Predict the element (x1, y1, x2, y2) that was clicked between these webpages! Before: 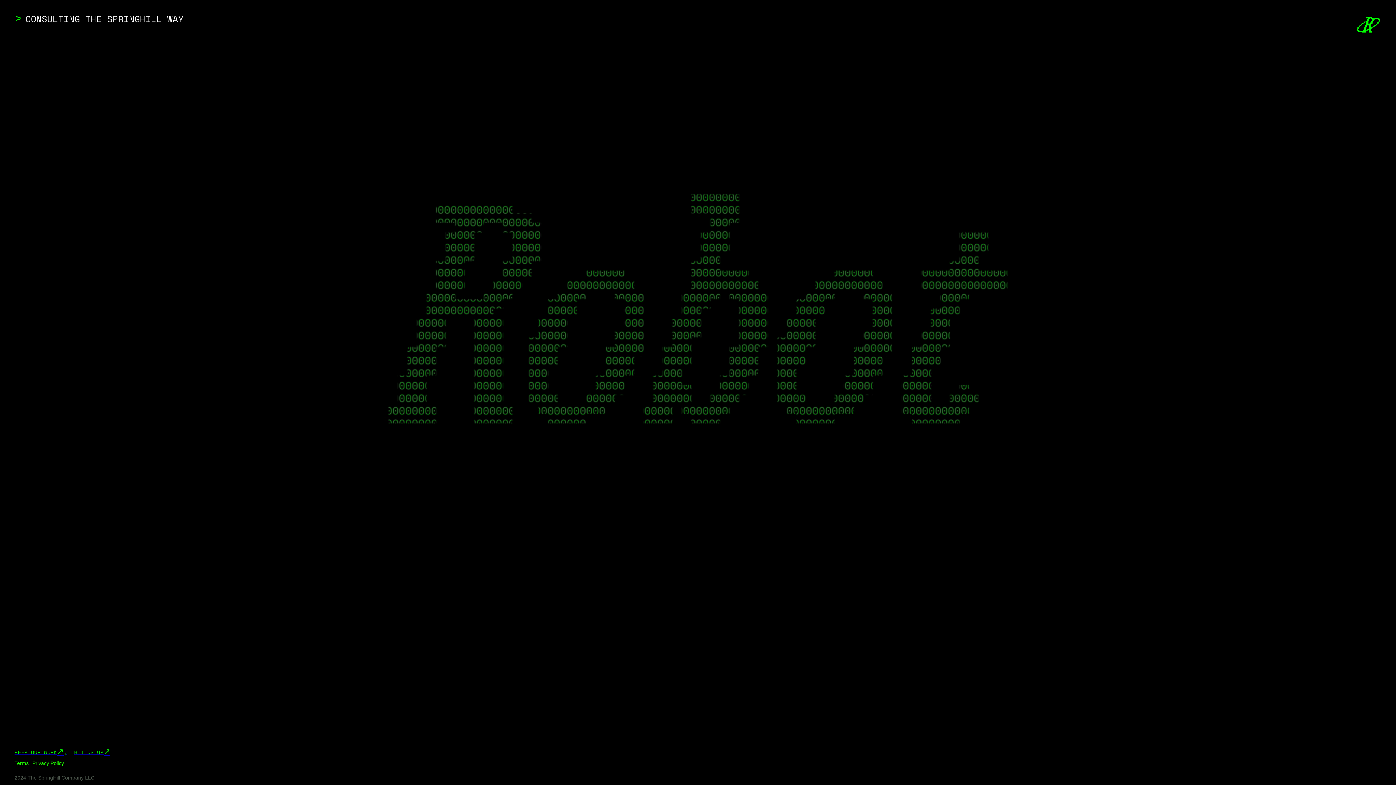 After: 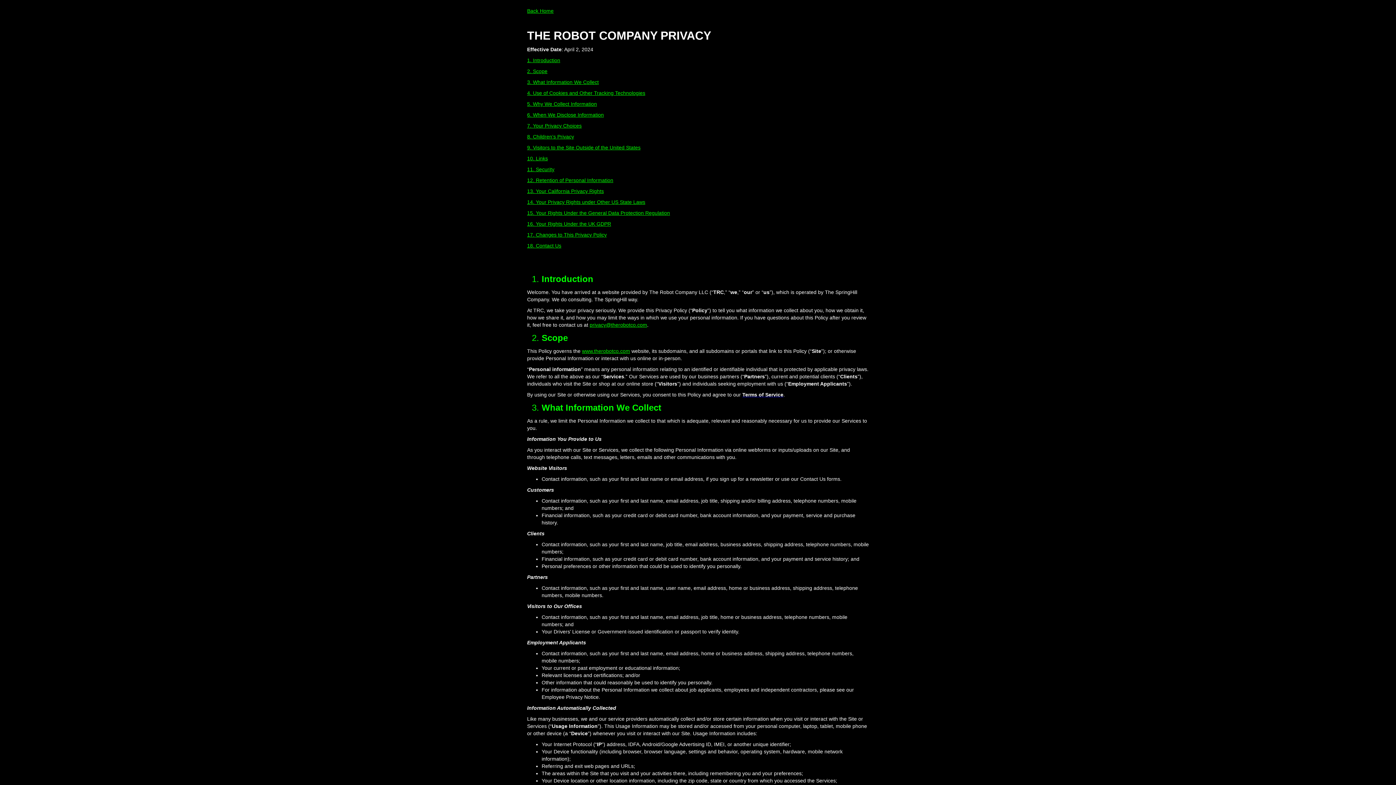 Action: bbox: (32, 760, 67, 766) label: Privacy Policy